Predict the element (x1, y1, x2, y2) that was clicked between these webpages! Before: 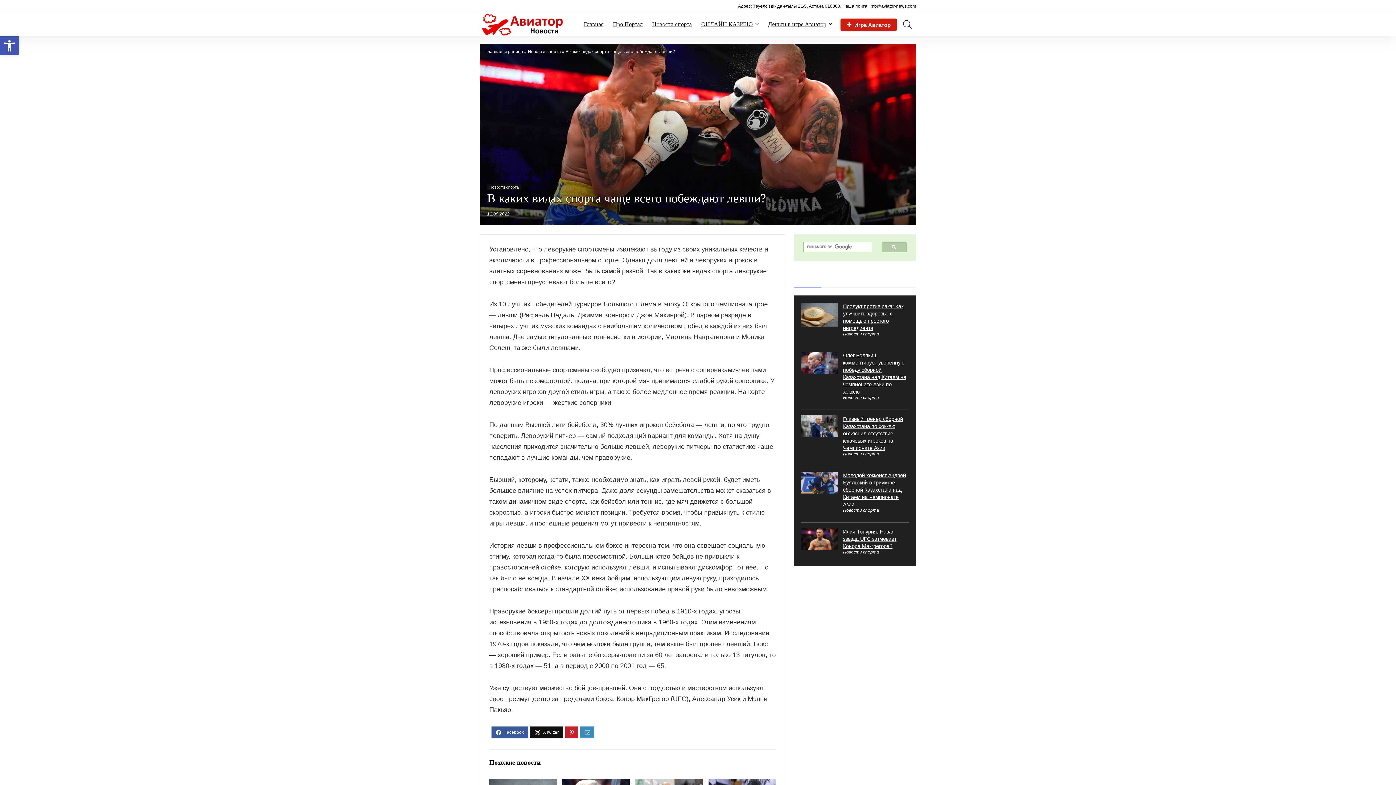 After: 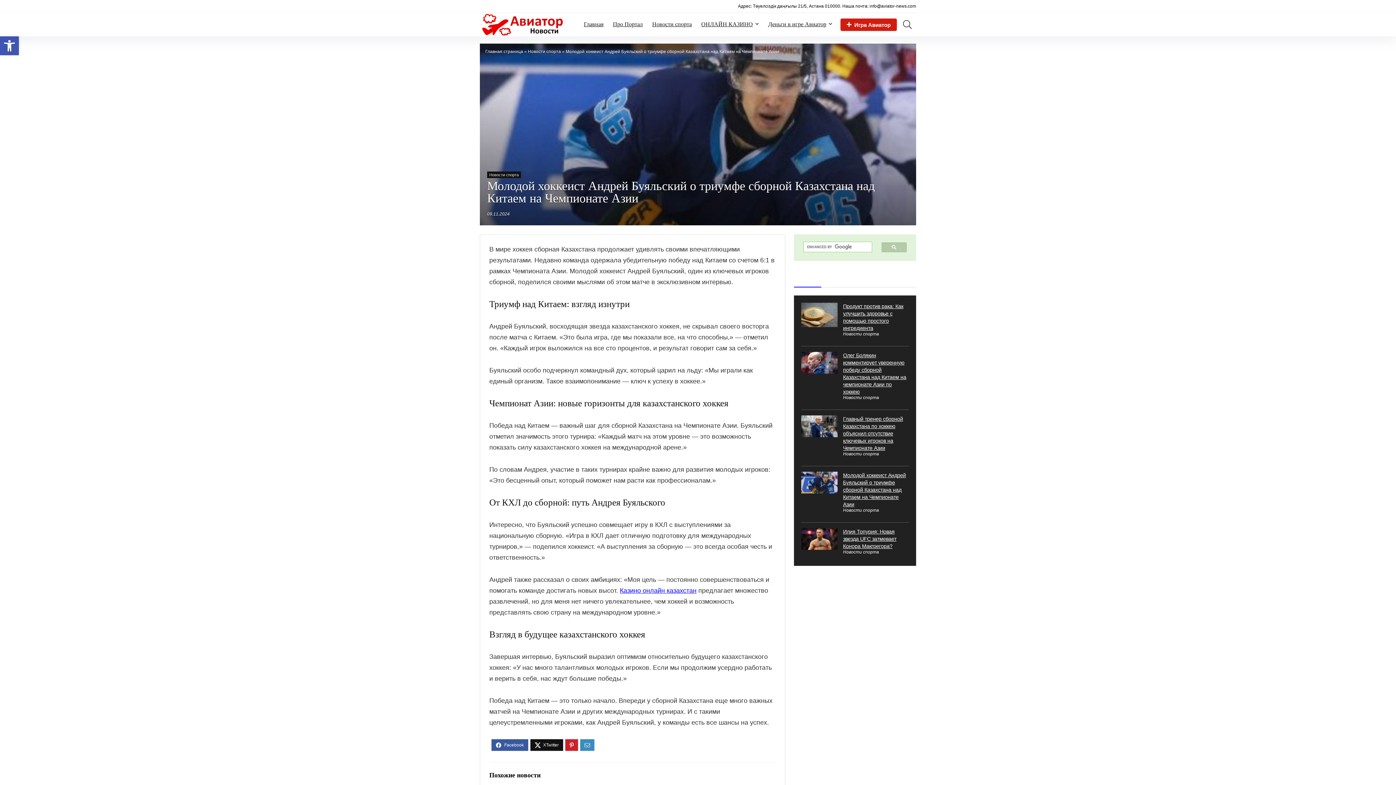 Action: bbox: (801, 472, 837, 478)